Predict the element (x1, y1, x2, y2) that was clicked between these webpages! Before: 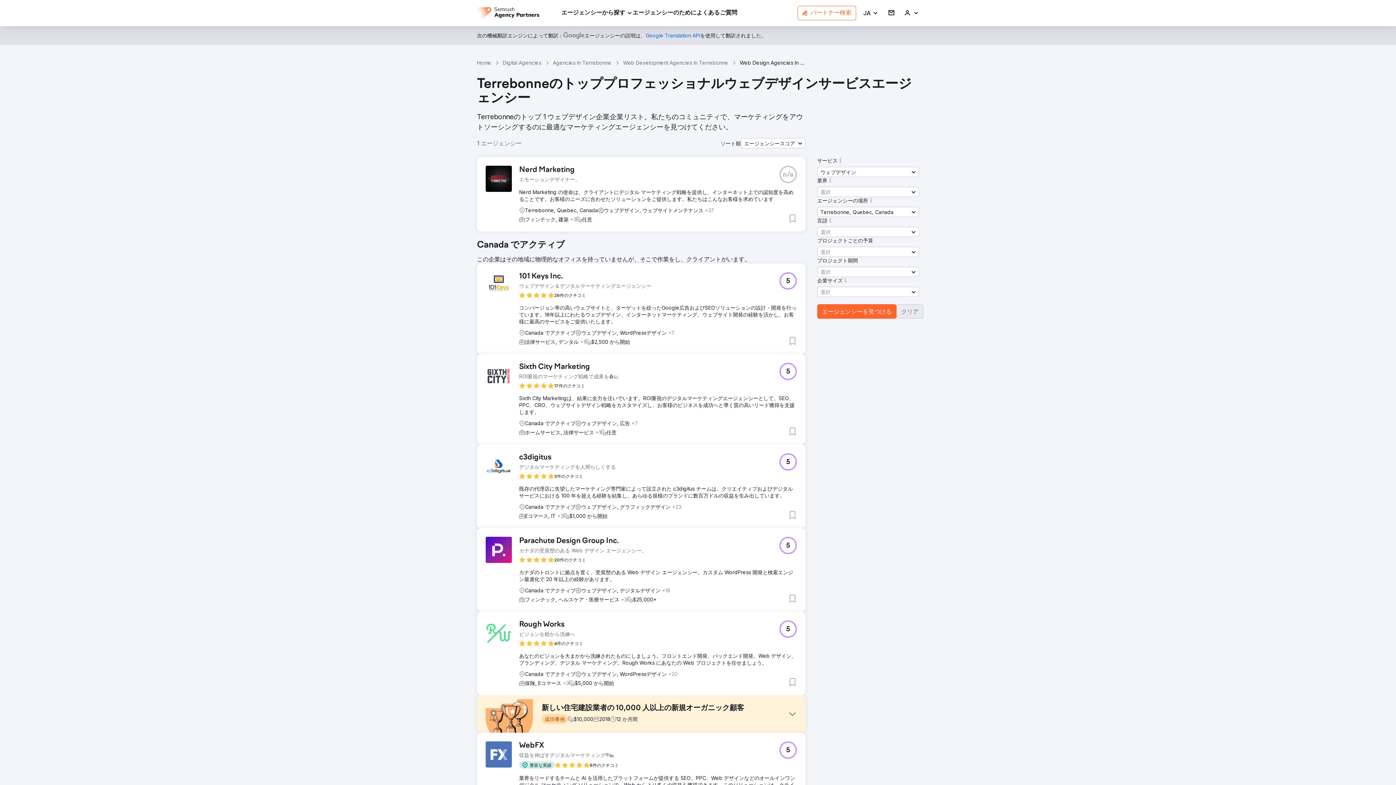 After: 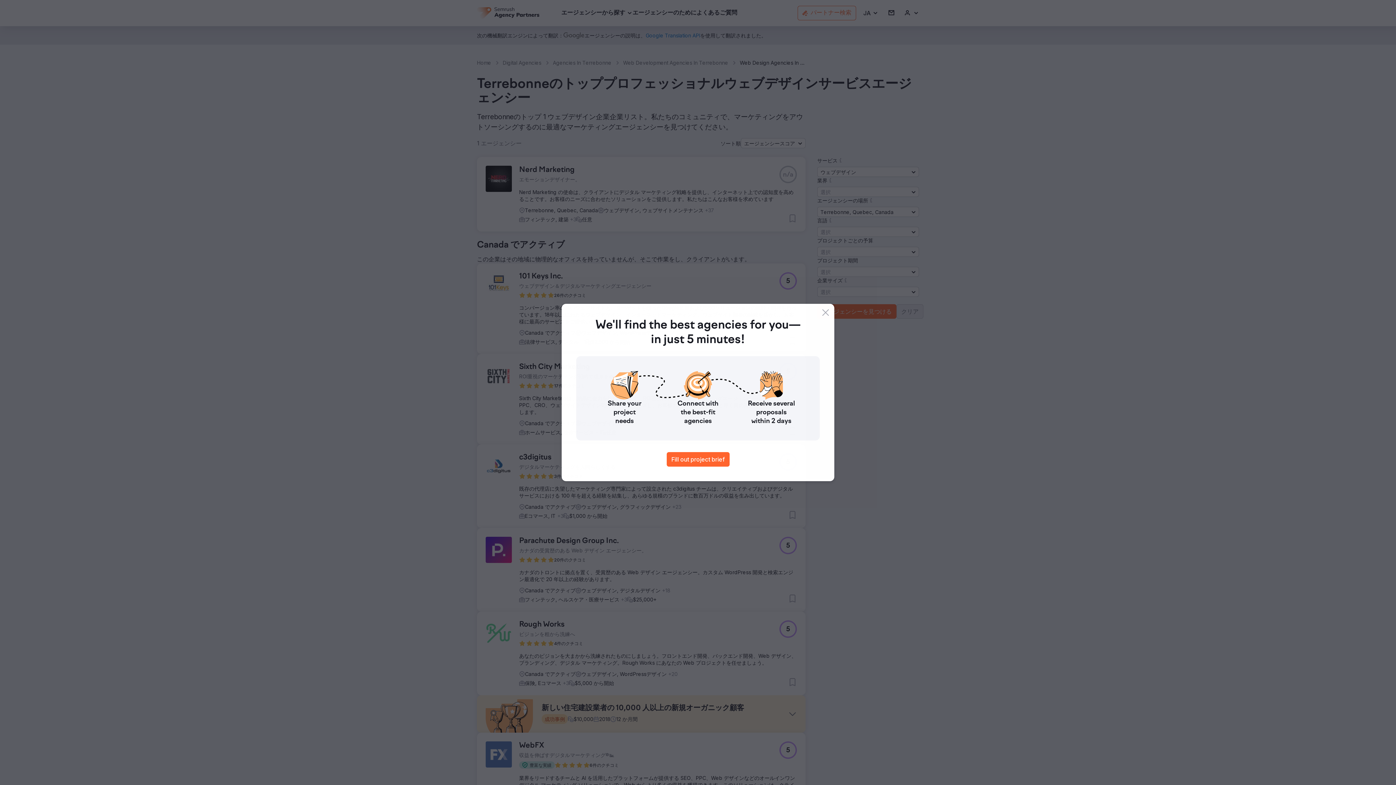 Action: bbox: (827, 217, 833, 223)